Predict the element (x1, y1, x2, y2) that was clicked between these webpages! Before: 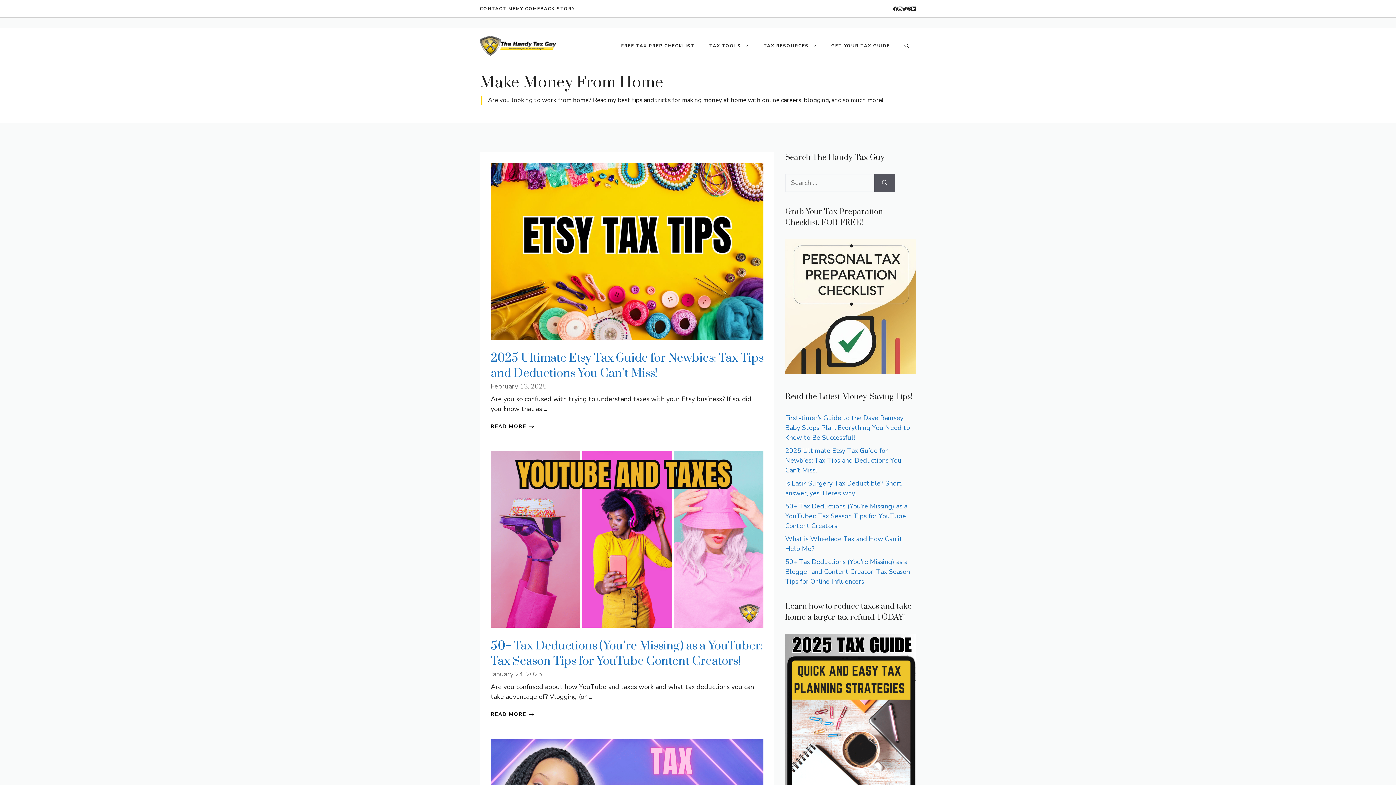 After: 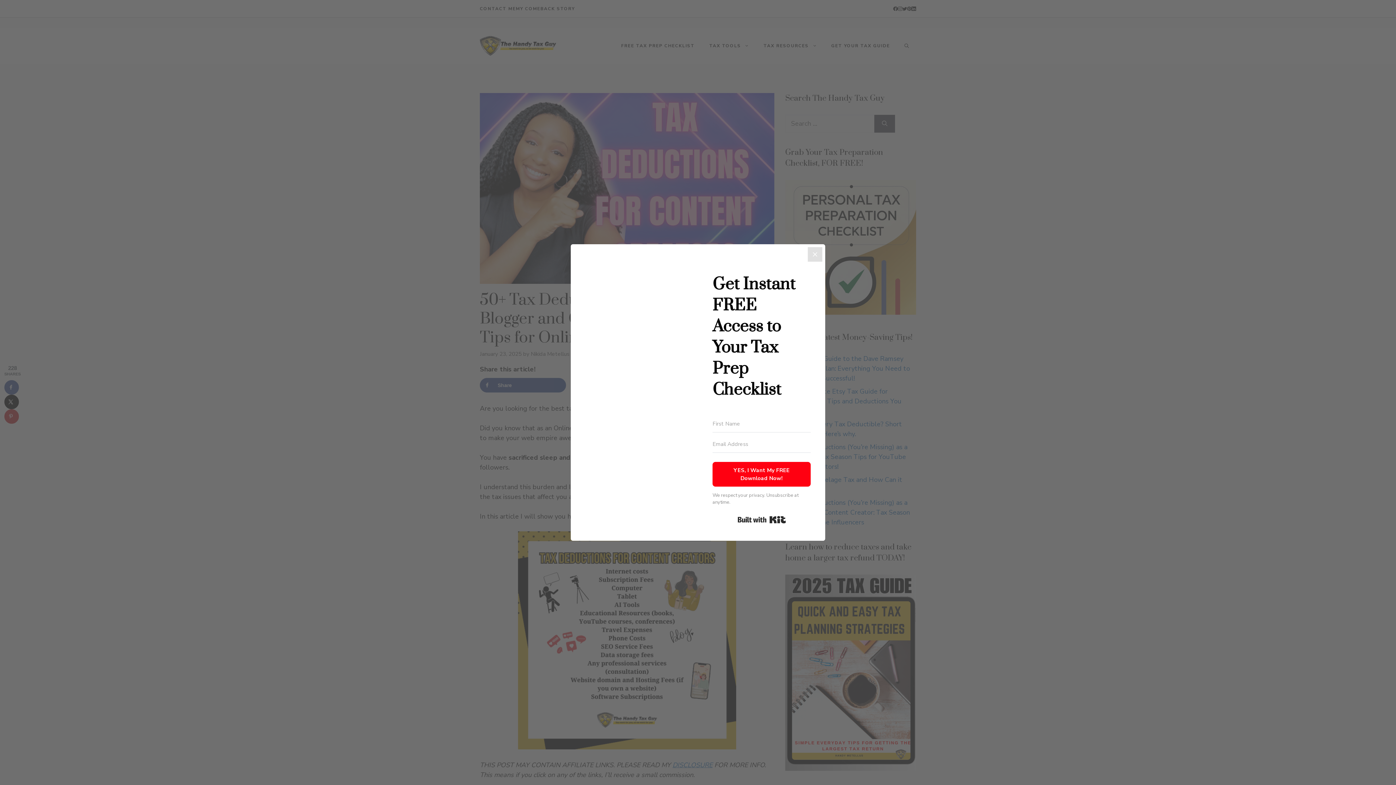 Action: bbox: (785, 557, 910, 586) label: 50+ Tax Deductions (You’re Missing) as a Blogger and Content Creator: Tax Season Tips for Online Influencers